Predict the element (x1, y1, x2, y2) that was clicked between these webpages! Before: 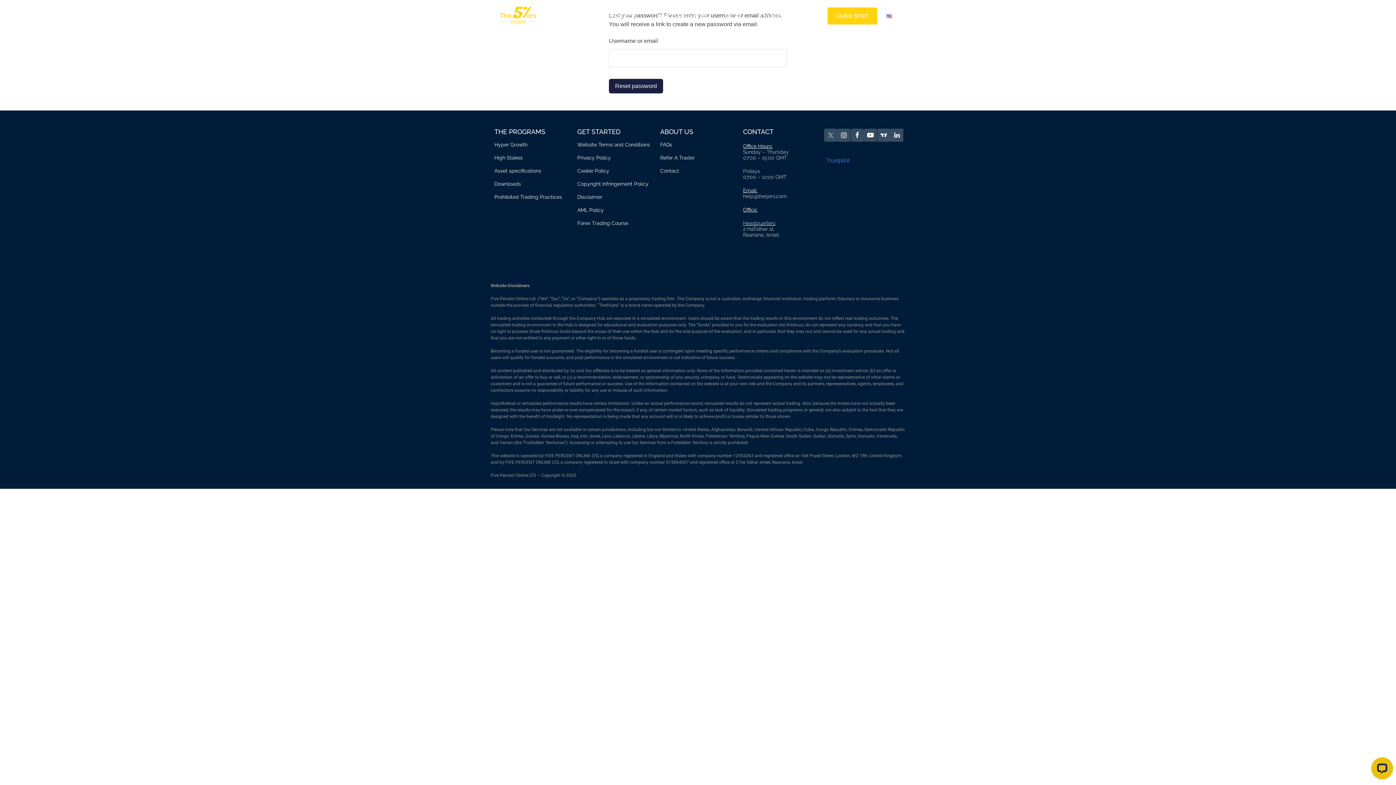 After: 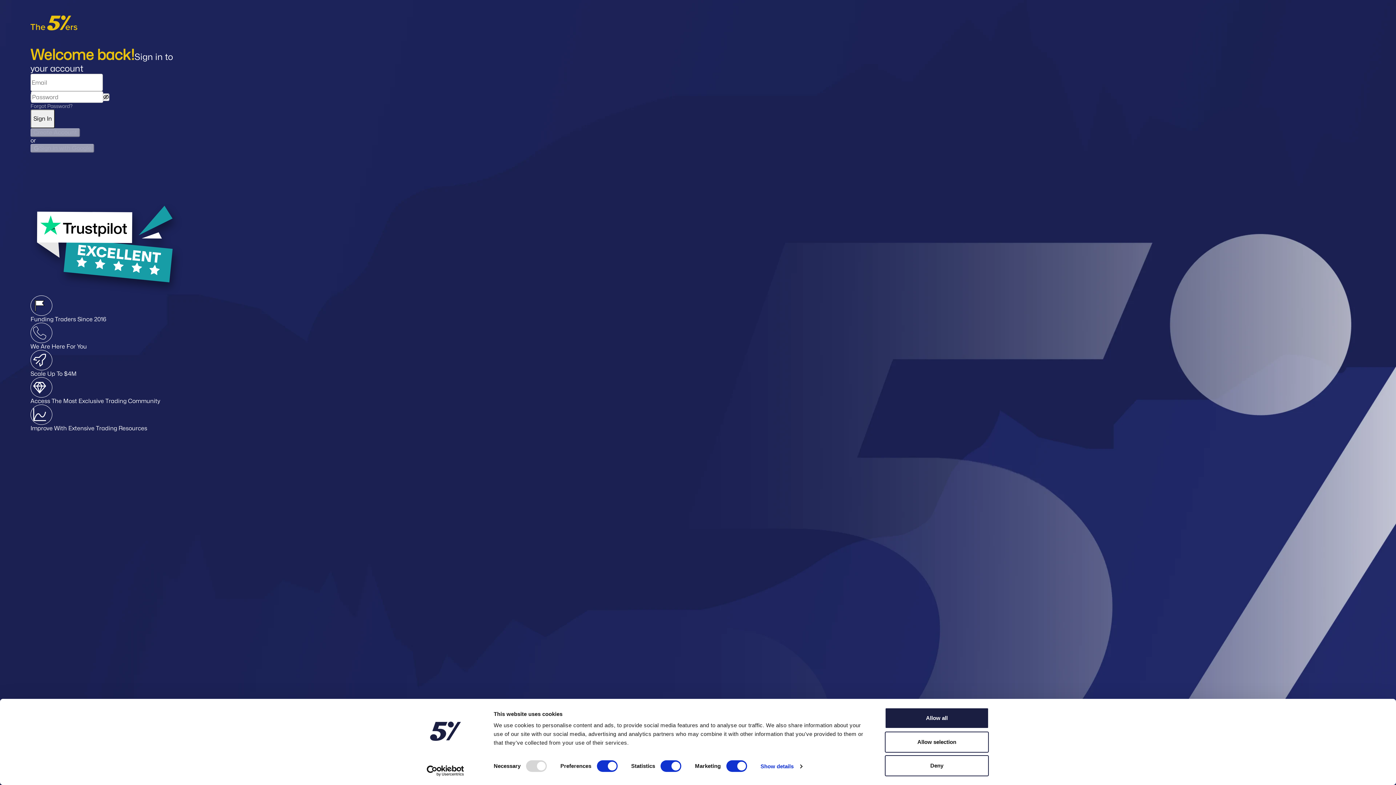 Action: label: Quick Start bbox: (832, 7, 873, 24)